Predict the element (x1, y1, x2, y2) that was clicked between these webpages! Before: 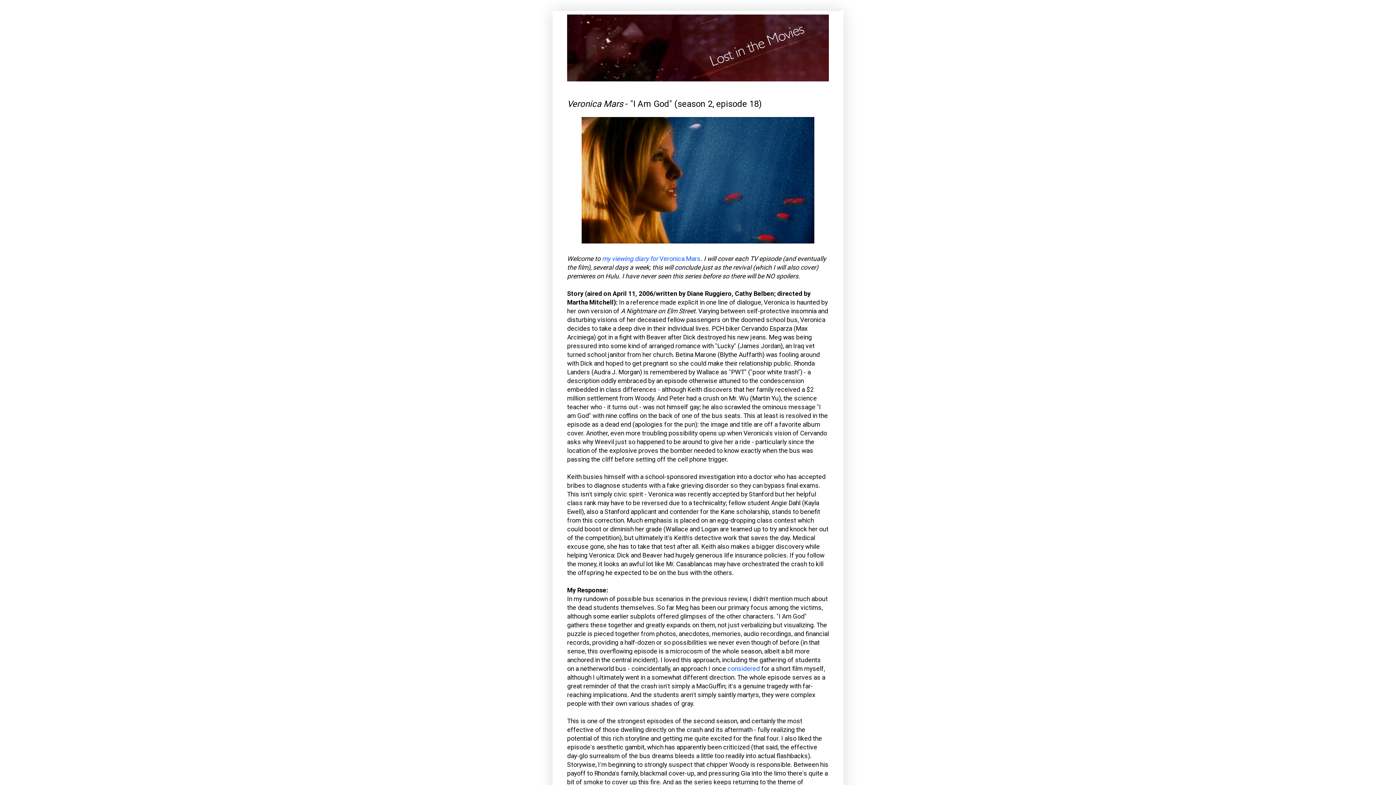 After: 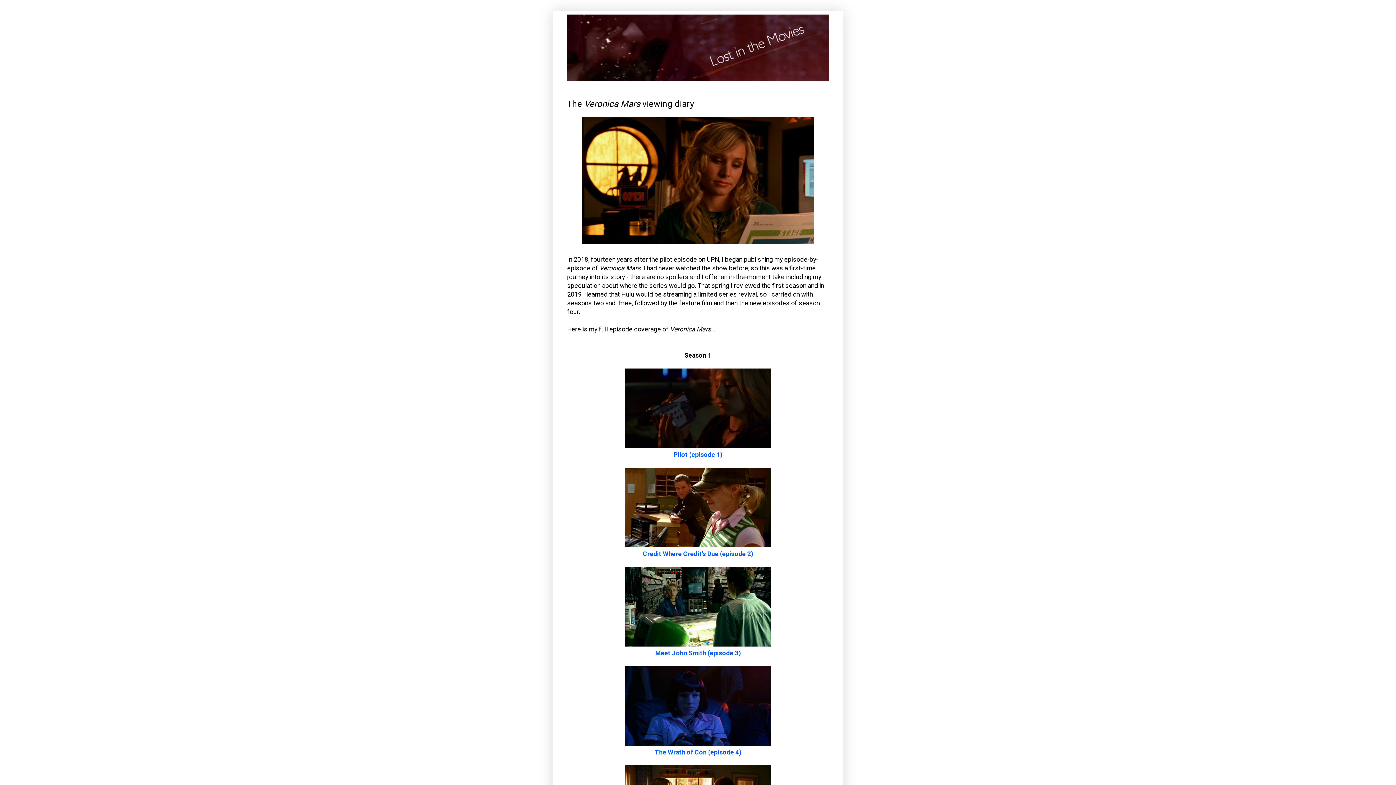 Action: label: my viewing diary for  bbox: (602, 255, 659, 262)